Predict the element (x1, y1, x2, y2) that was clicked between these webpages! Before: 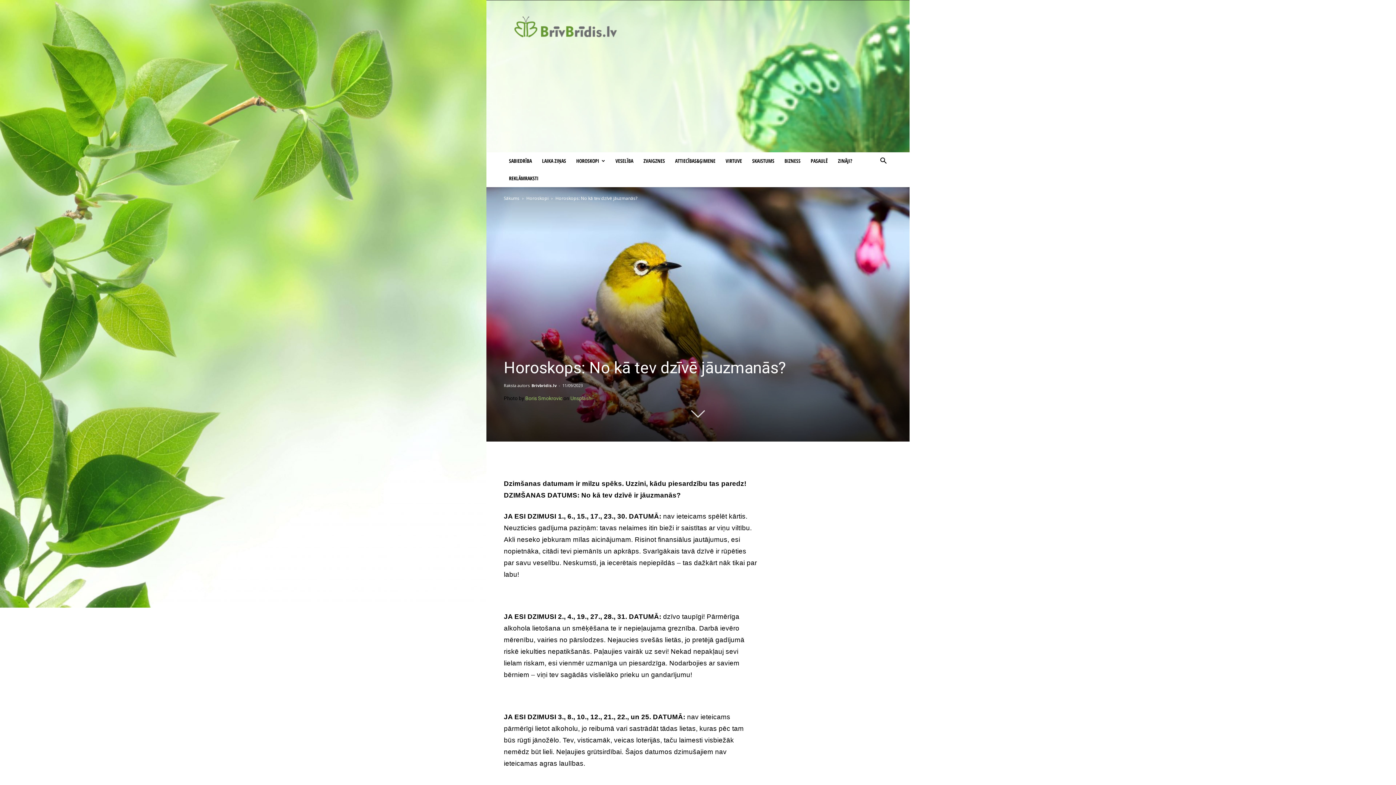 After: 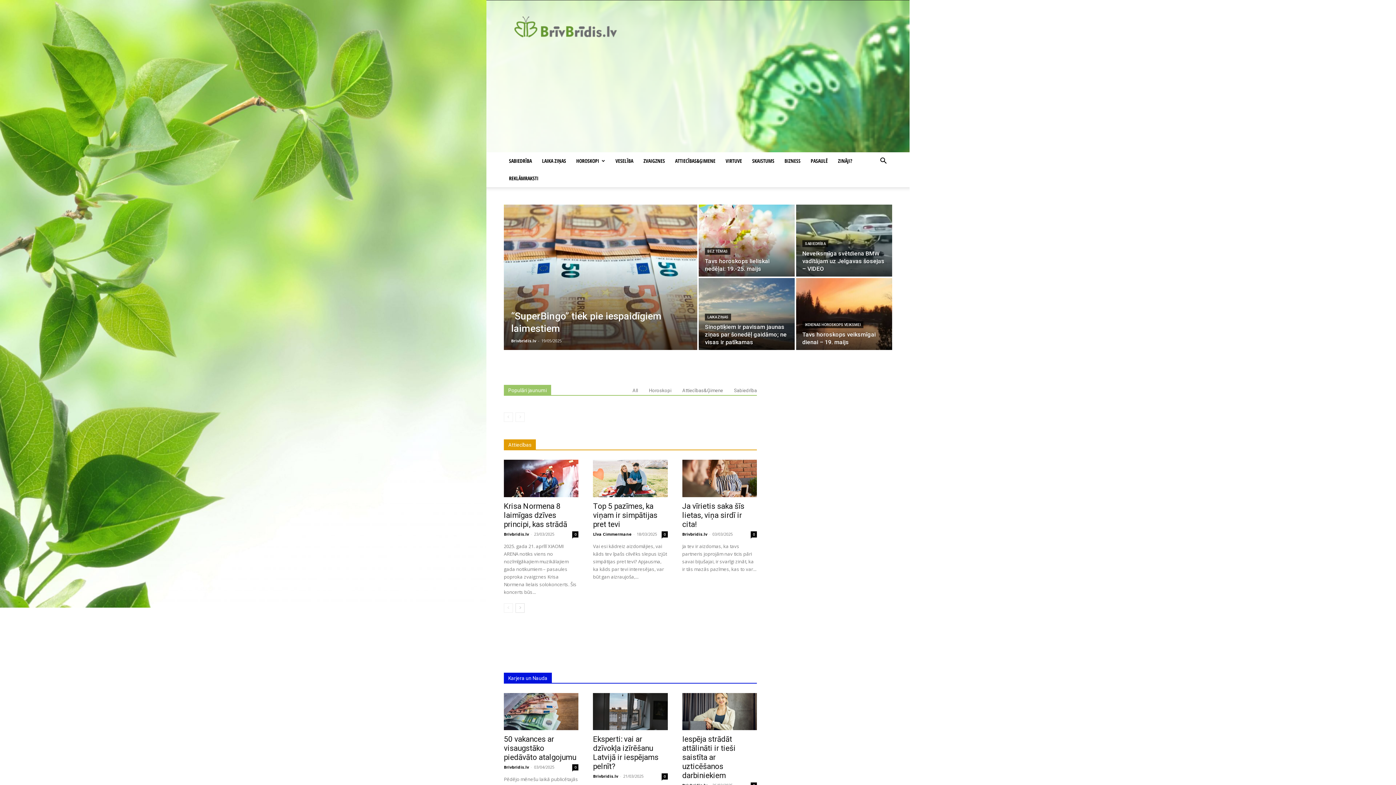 Action: bbox: (504, 195, 519, 201) label: Sākums